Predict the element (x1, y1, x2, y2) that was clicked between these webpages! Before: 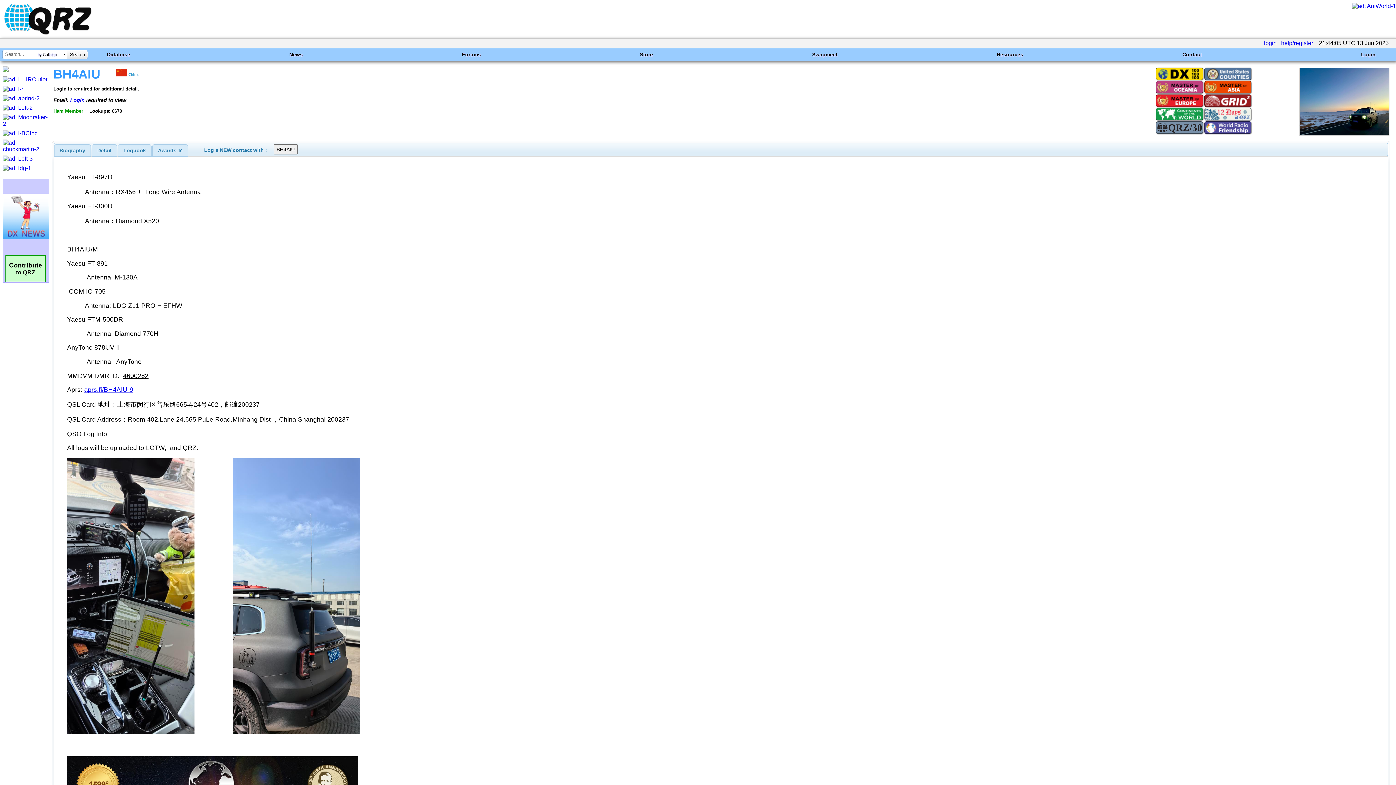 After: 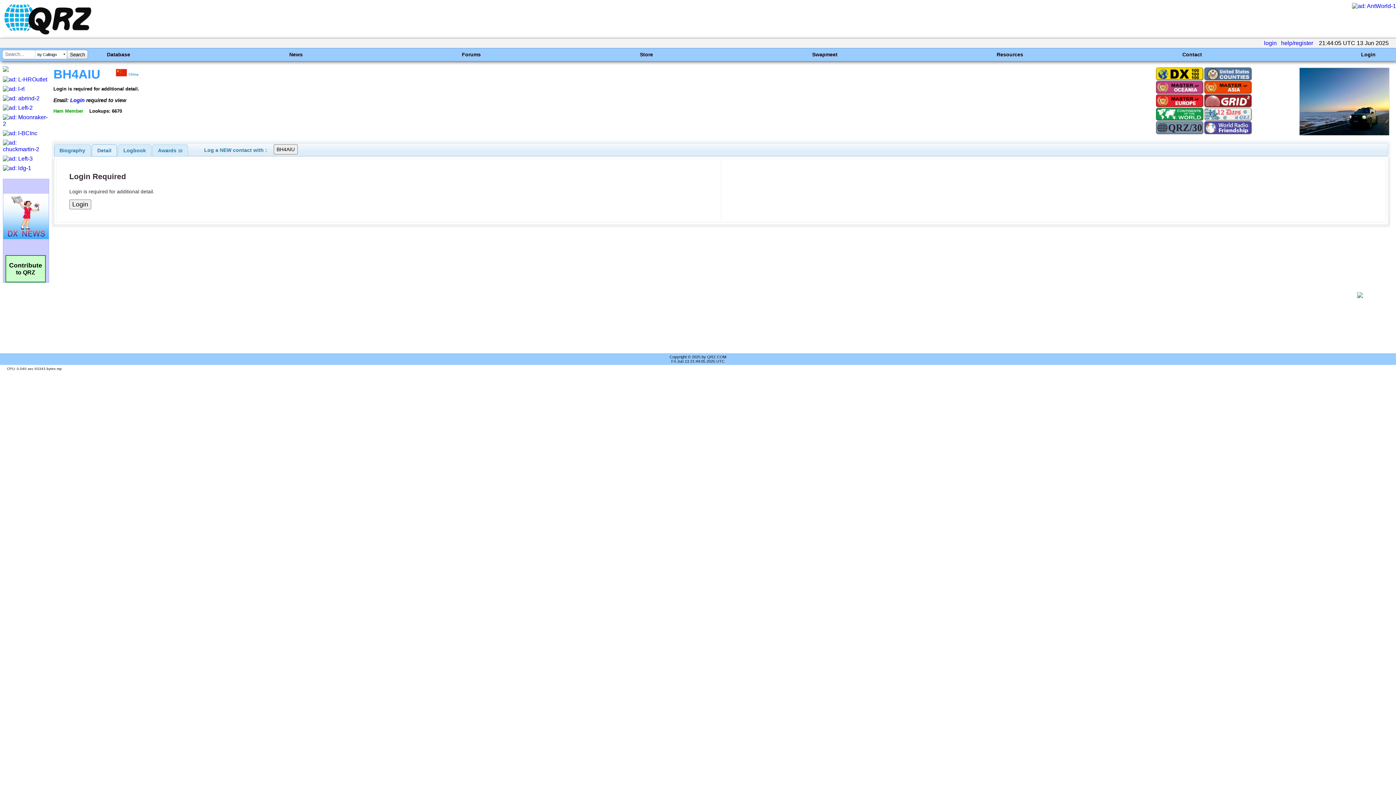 Action: label: Detail bbox: (92, 144, 116, 156)